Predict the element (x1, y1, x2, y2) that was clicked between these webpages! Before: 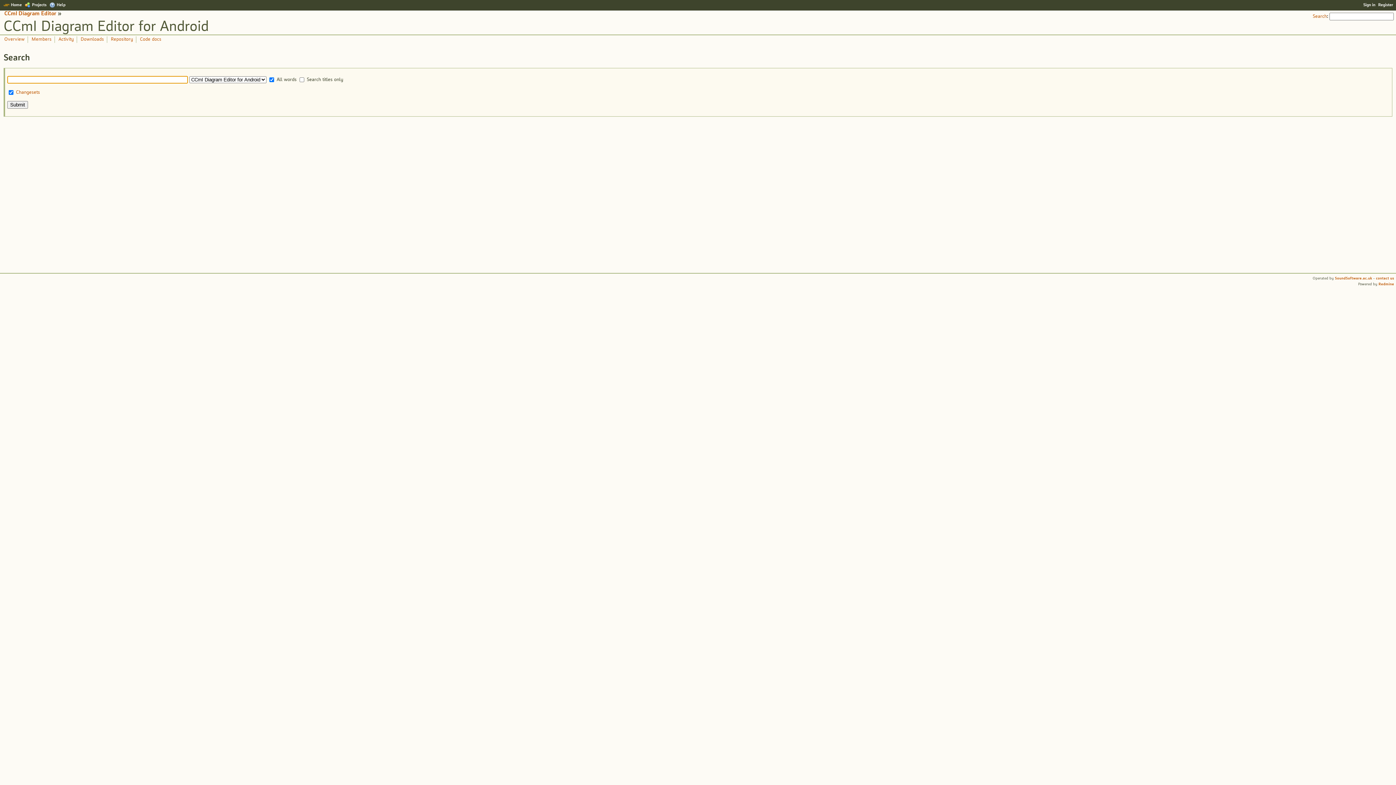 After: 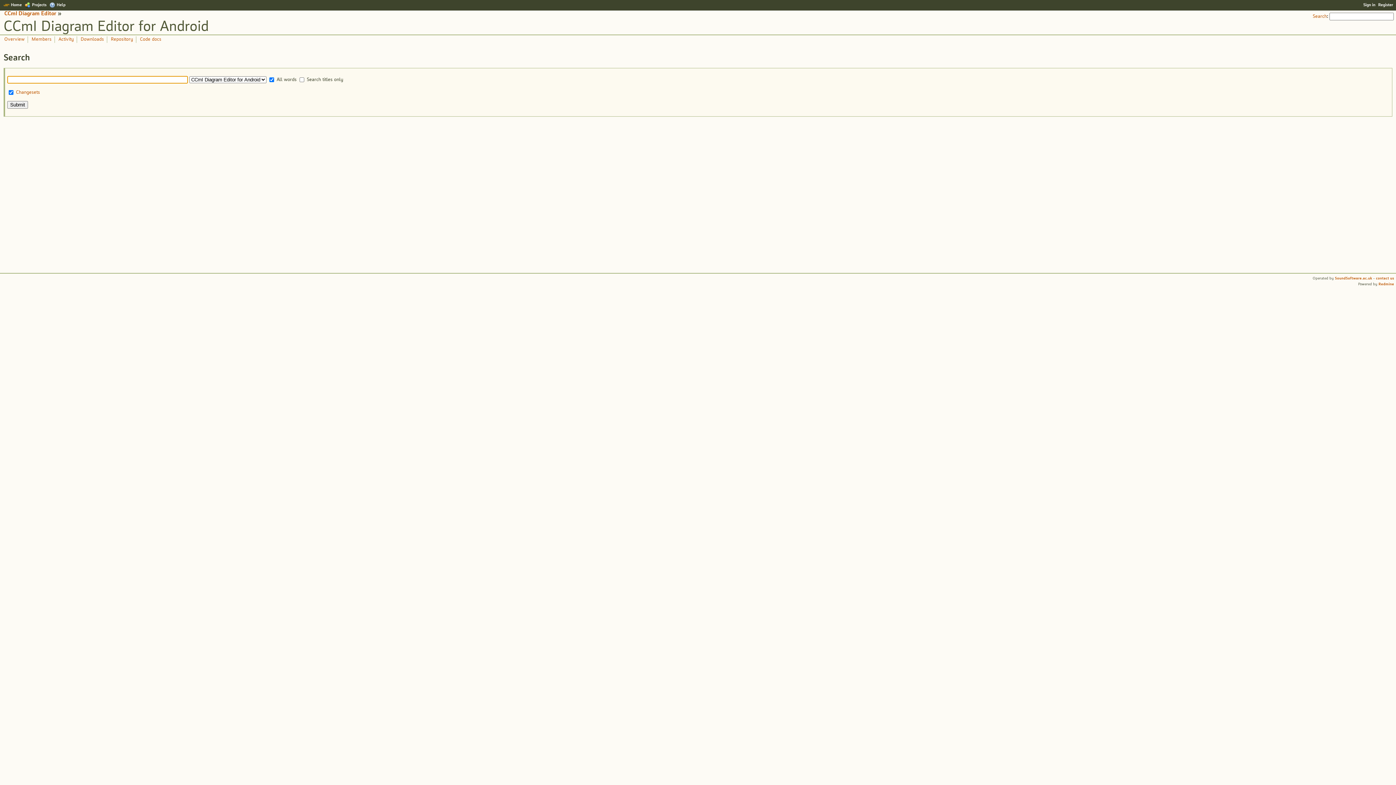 Action: bbox: (1313, 13, 1327, 18) label: Search